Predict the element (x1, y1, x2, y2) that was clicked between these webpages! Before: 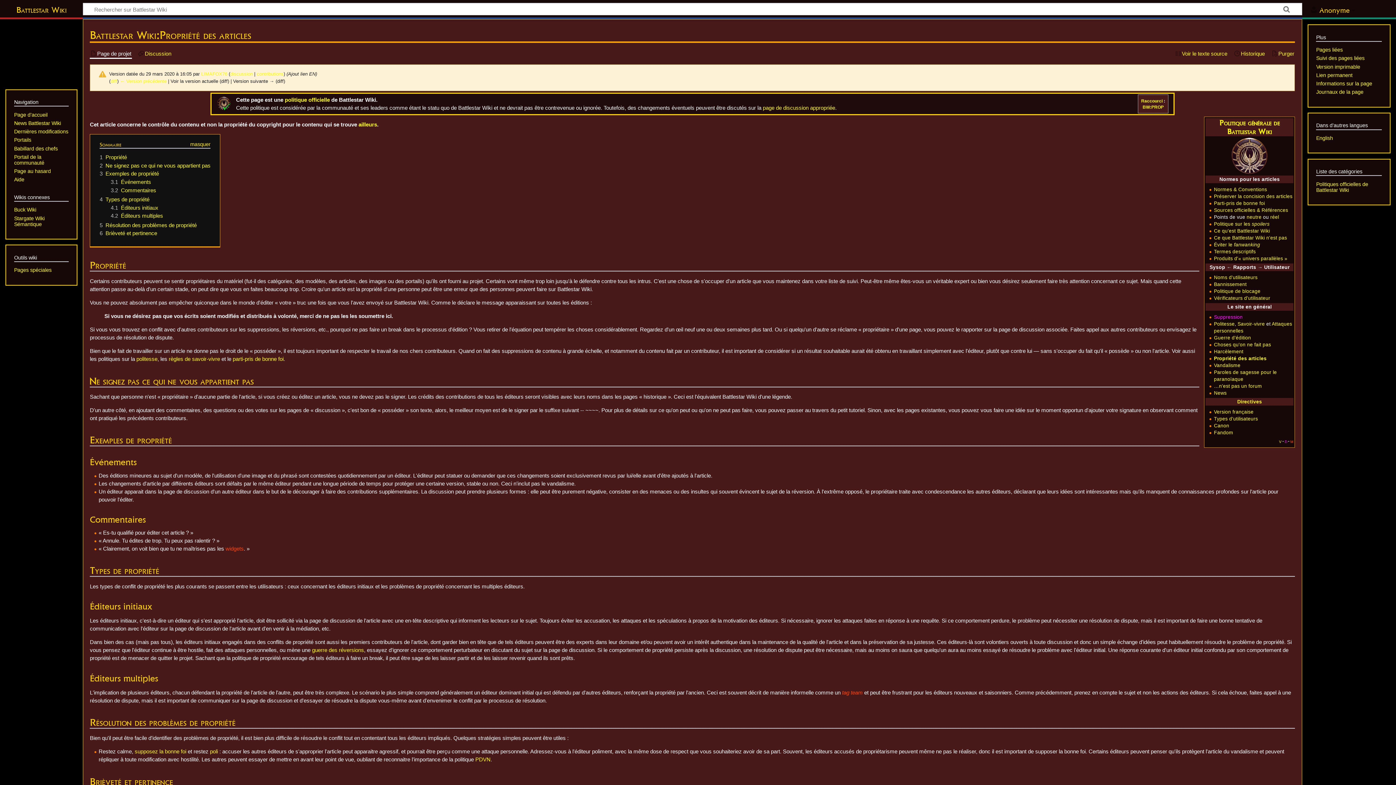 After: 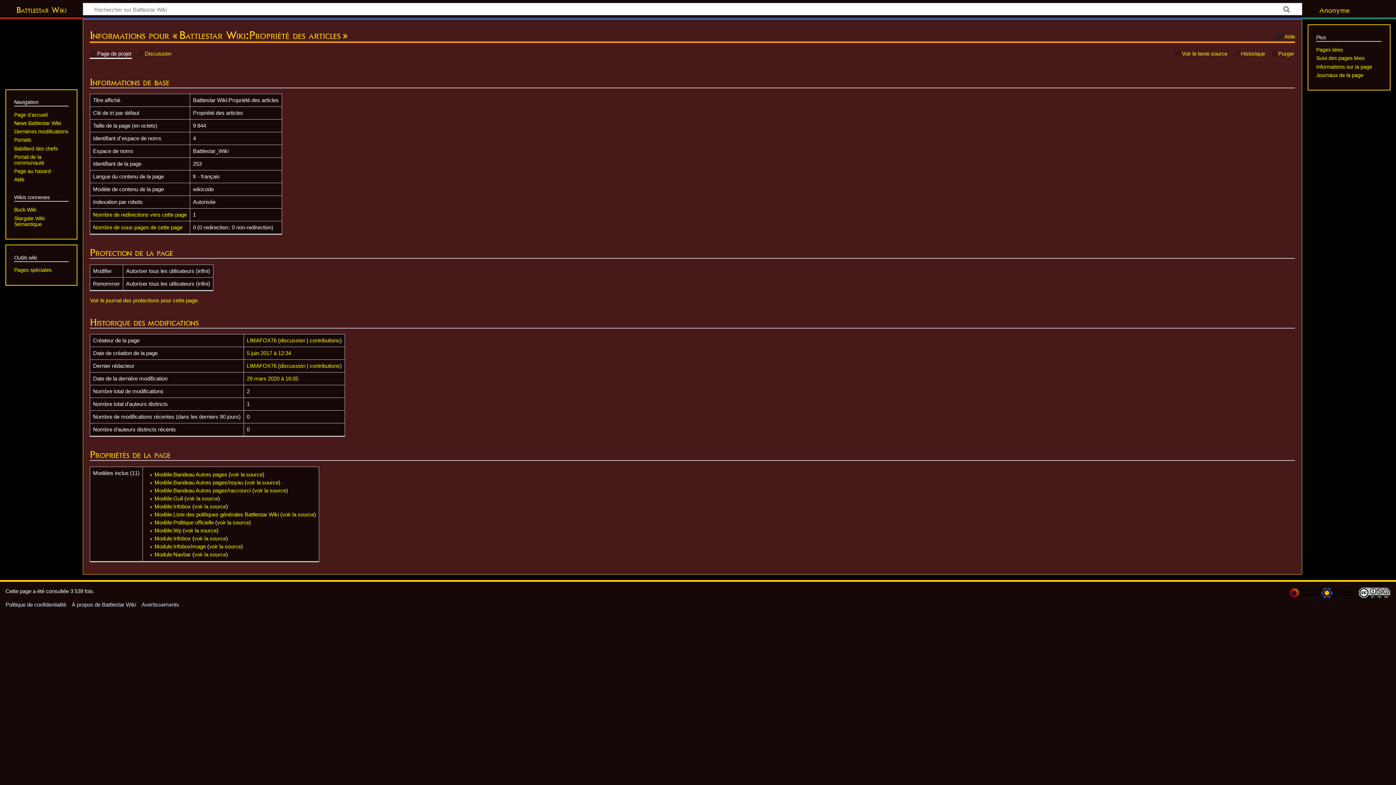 Action: label: Informations sur la page bbox: (1316, 80, 1372, 86)